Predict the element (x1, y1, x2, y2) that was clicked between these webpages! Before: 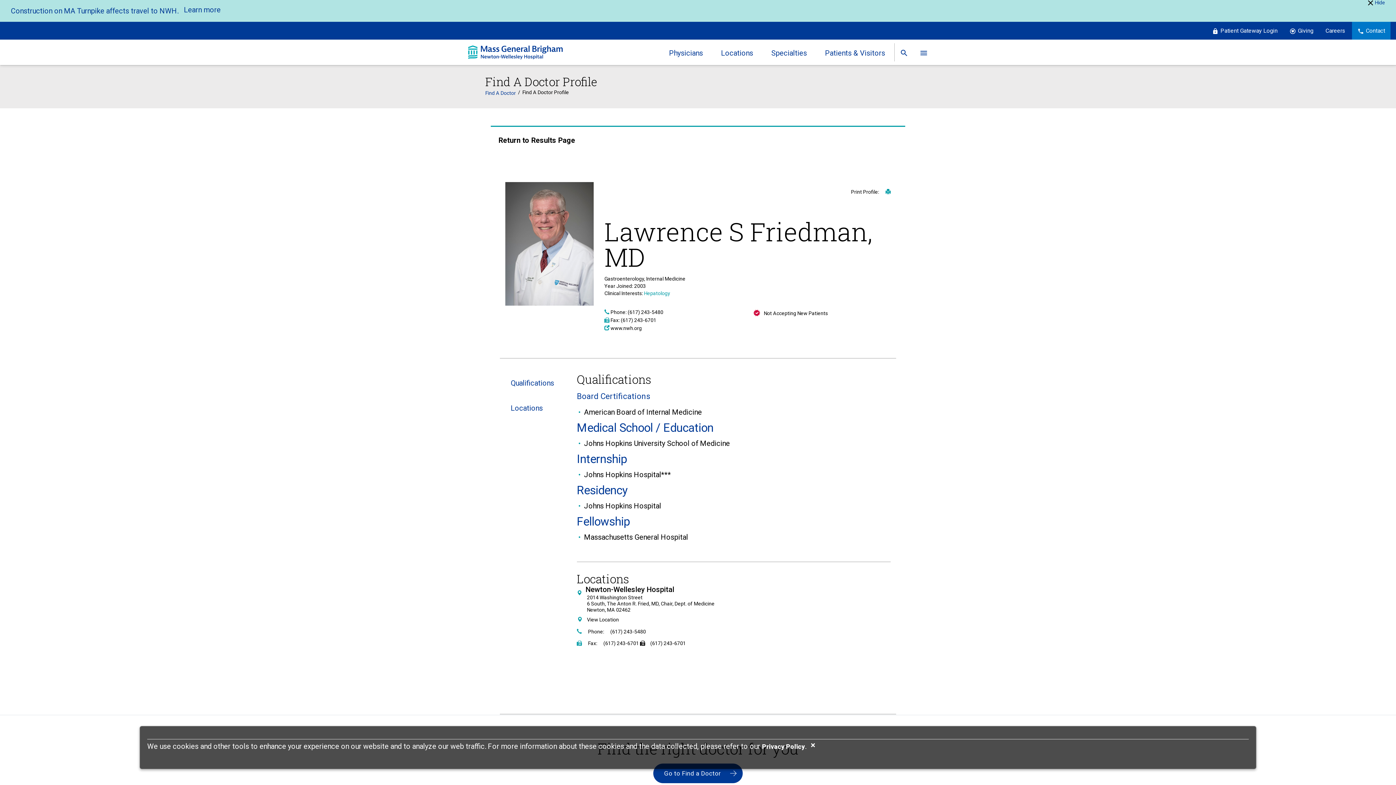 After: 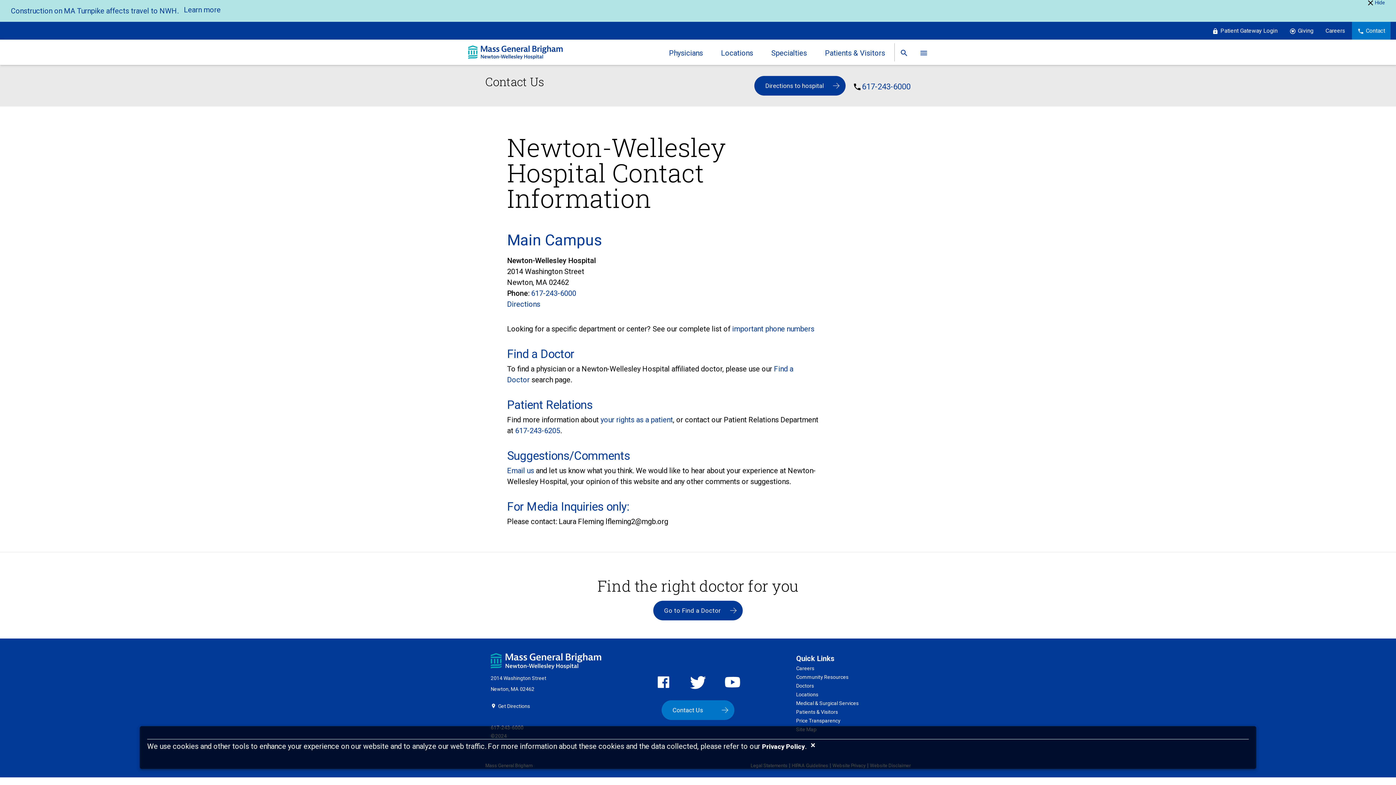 Action: label: Contact bbox: (1366, 27, 1385, 34)